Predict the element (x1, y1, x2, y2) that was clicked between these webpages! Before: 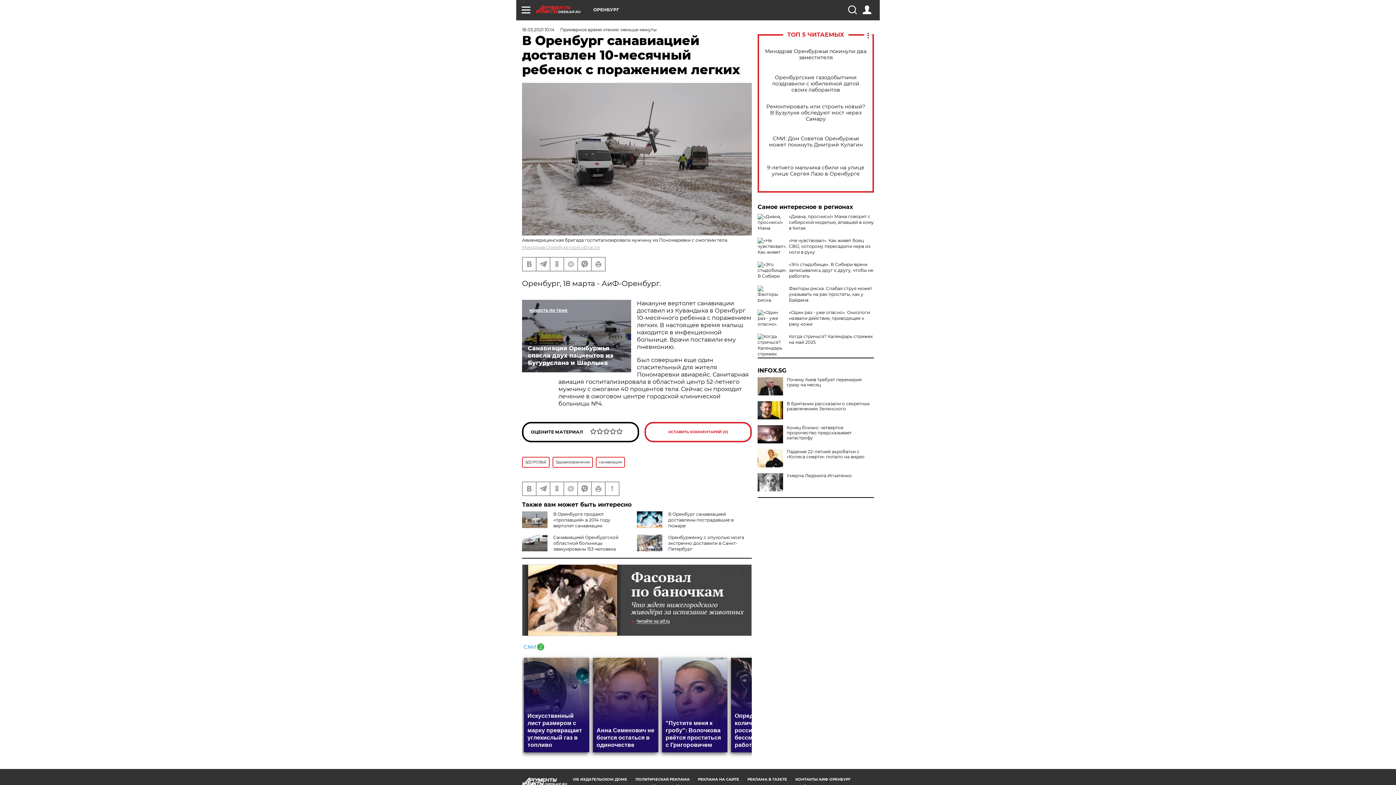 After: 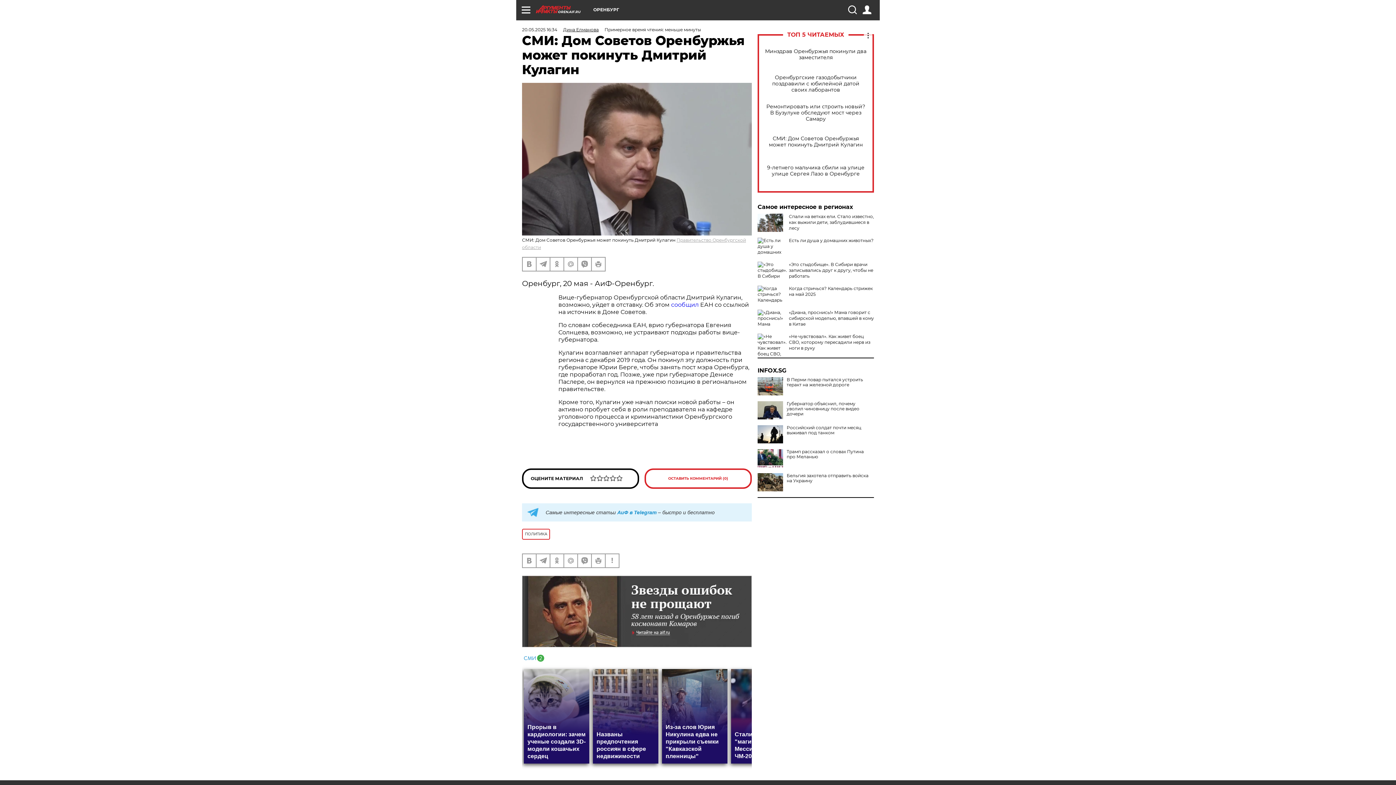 Action: label: СМИ: Дом Советов Оренбуржья может покинуть Дмитрий Кулагин bbox: (765, 135, 866, 148)